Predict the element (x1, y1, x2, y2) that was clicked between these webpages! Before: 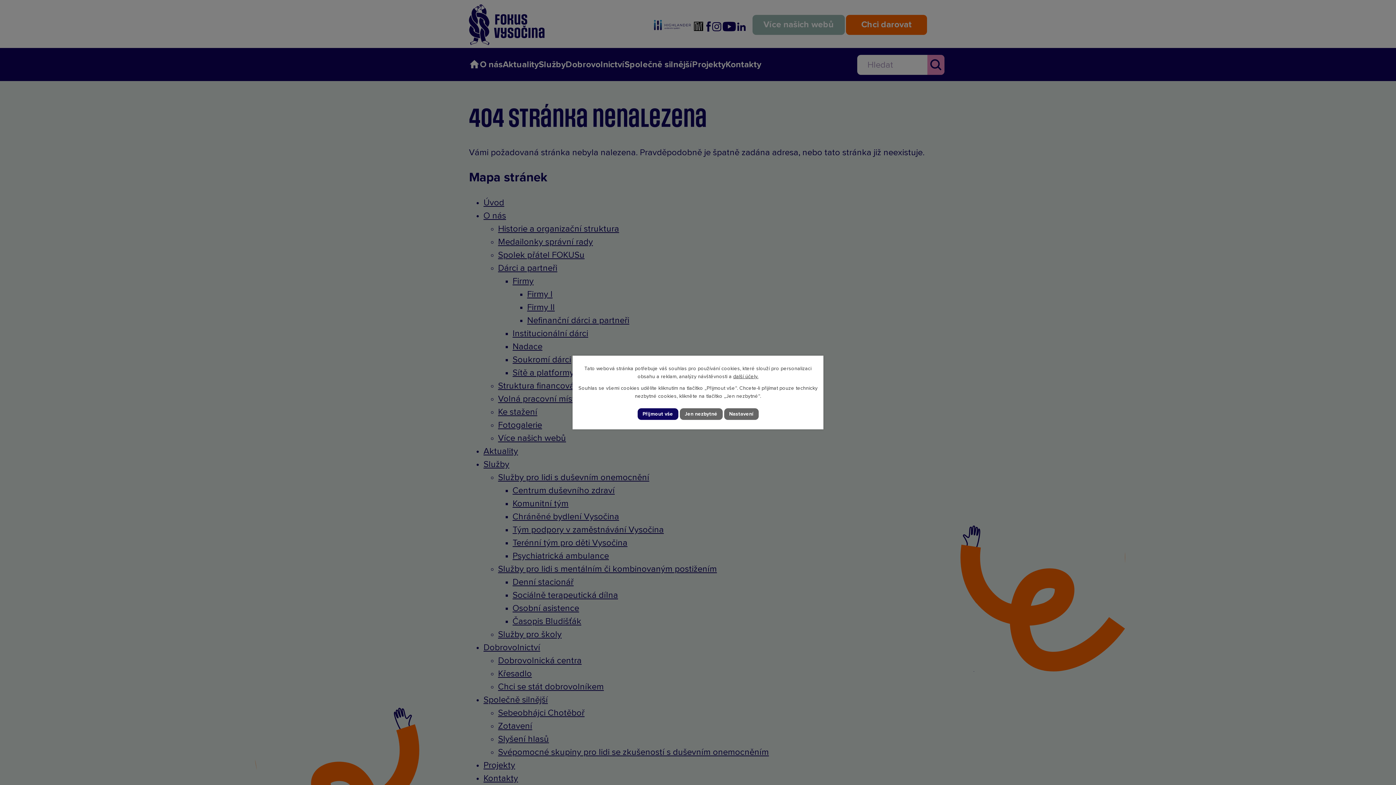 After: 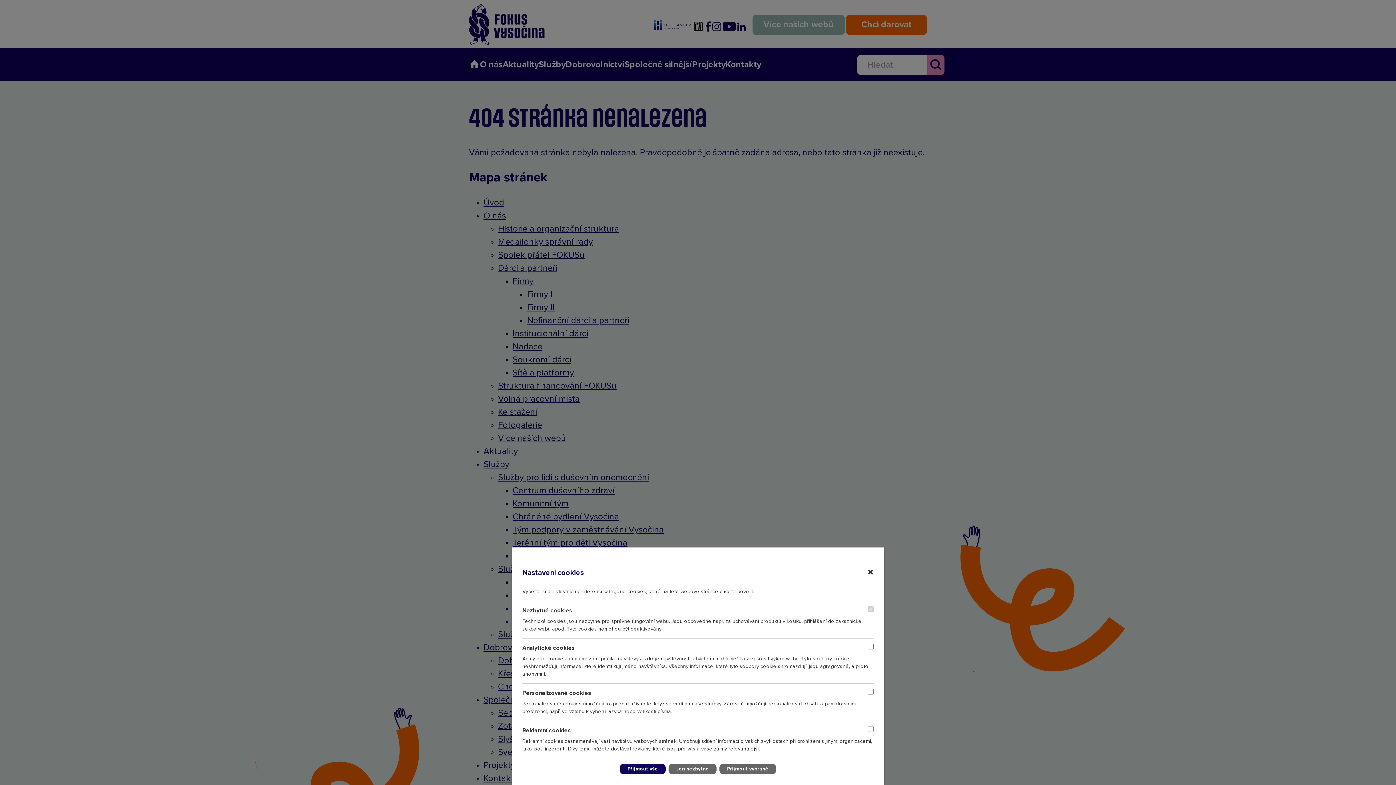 Action: label: Nastavení bbox: (724, 408, 758, 420)